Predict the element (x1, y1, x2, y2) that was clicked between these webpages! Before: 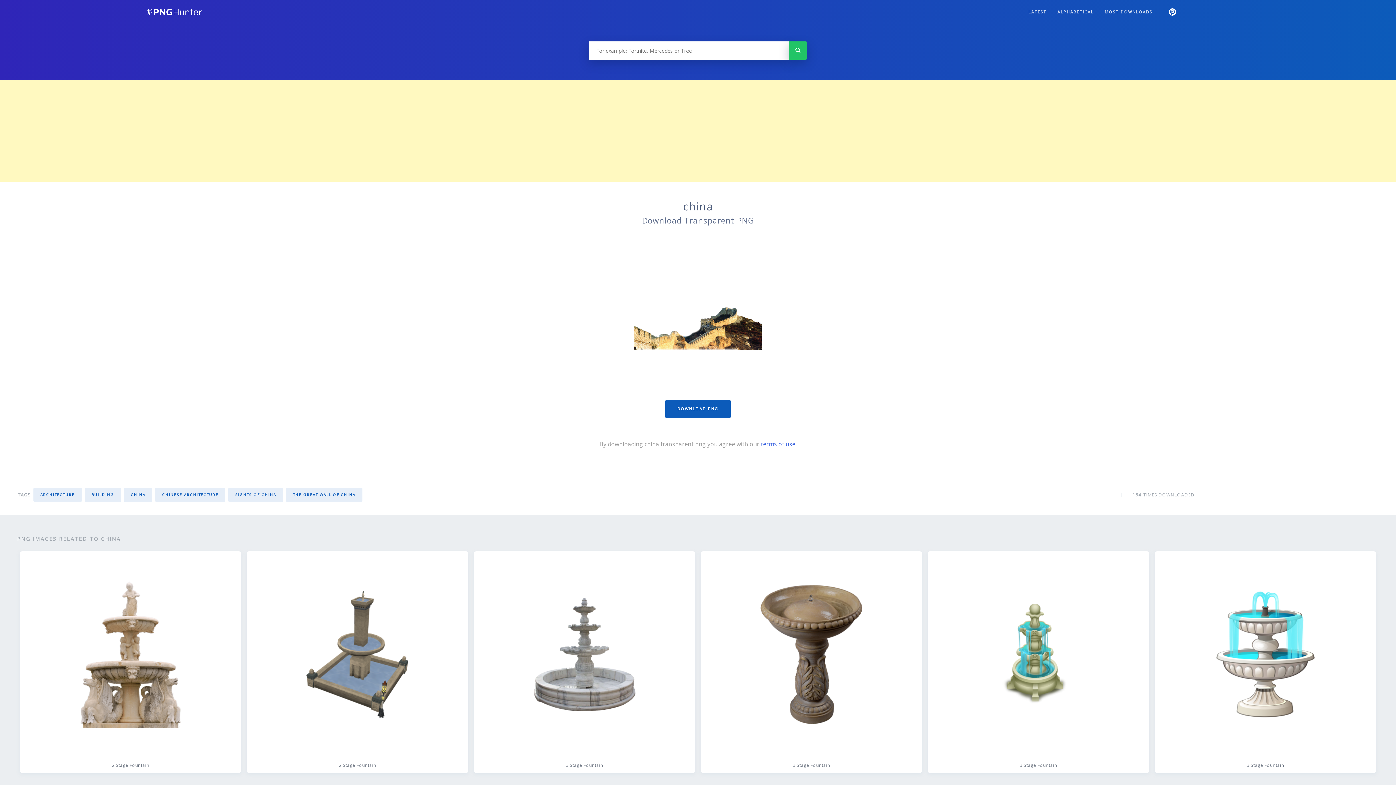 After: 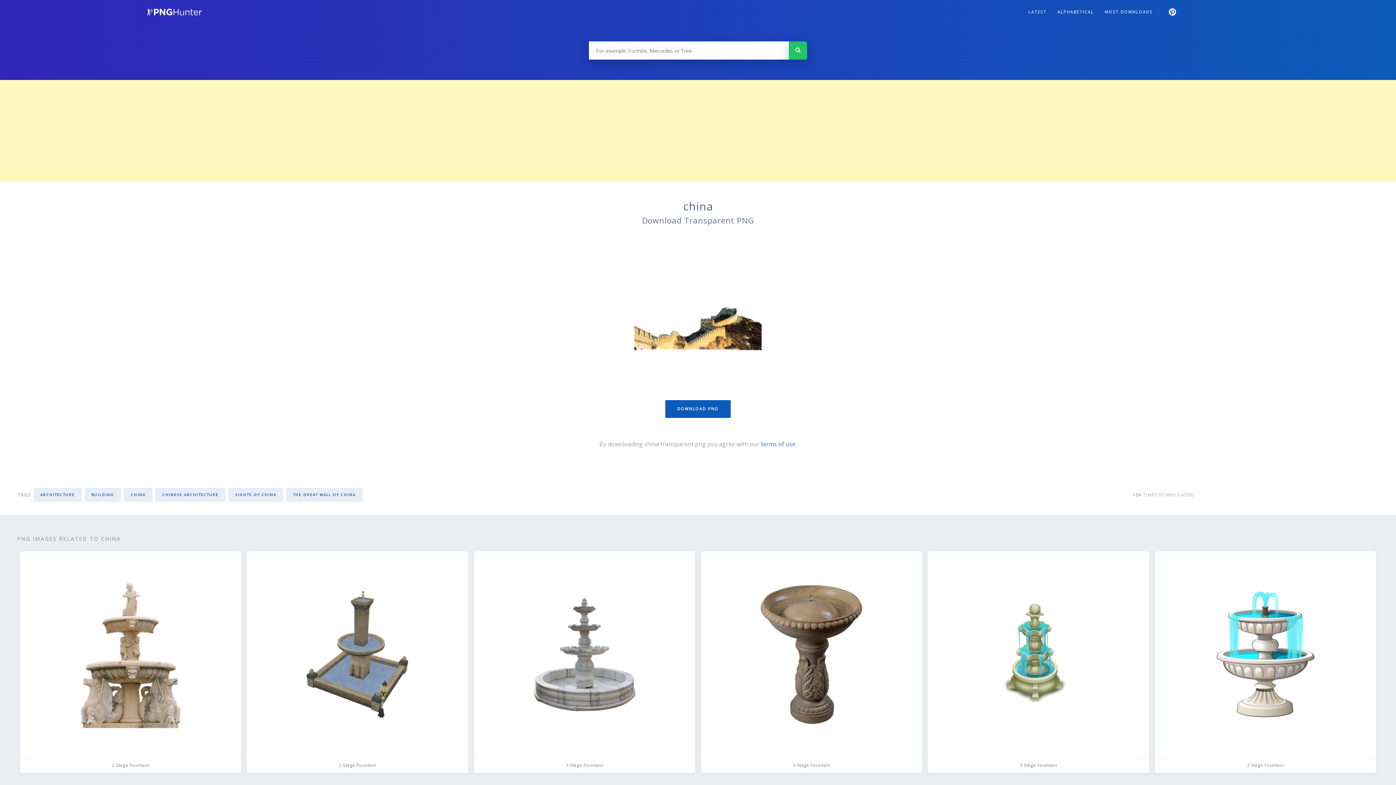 Action: bbox: (665, 400, 730, 418) label: DOWNLOAD PNG